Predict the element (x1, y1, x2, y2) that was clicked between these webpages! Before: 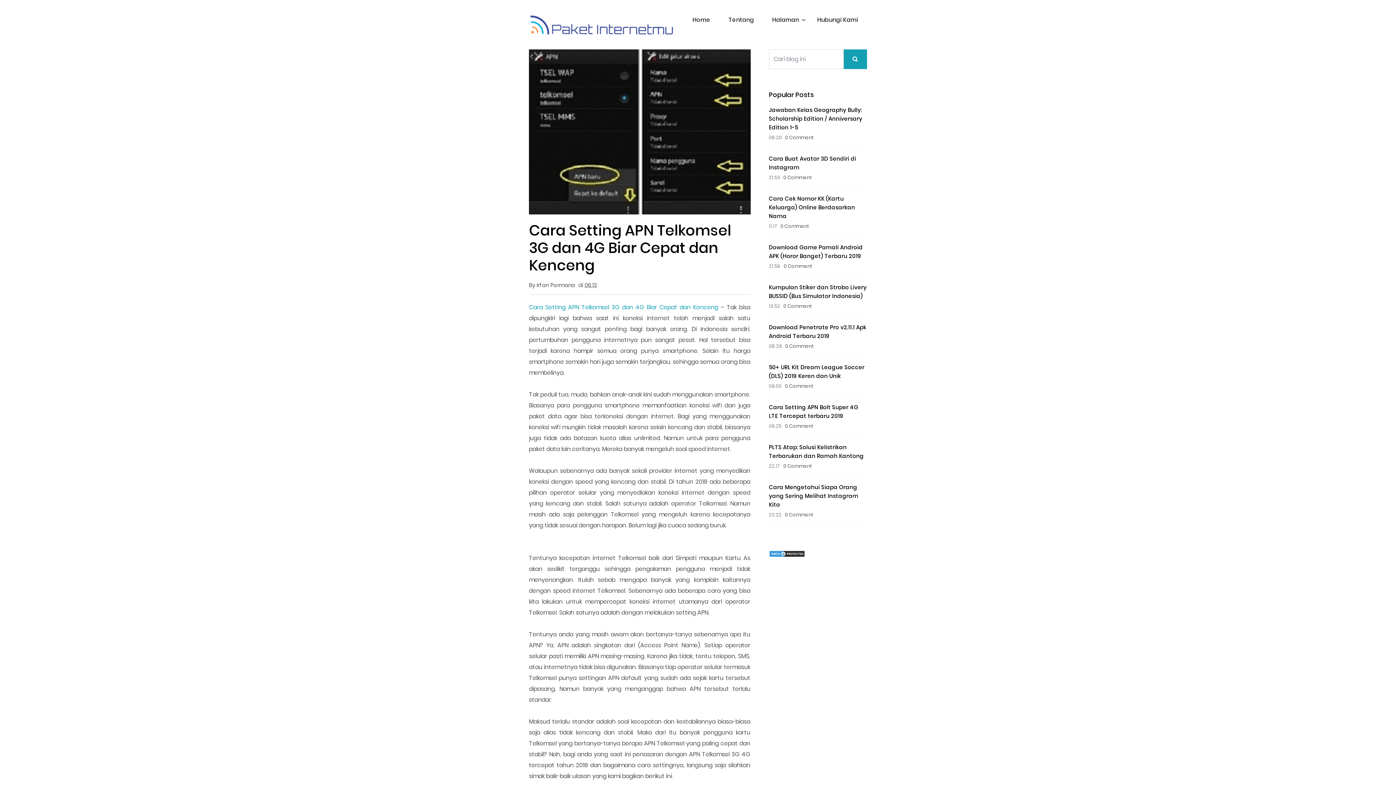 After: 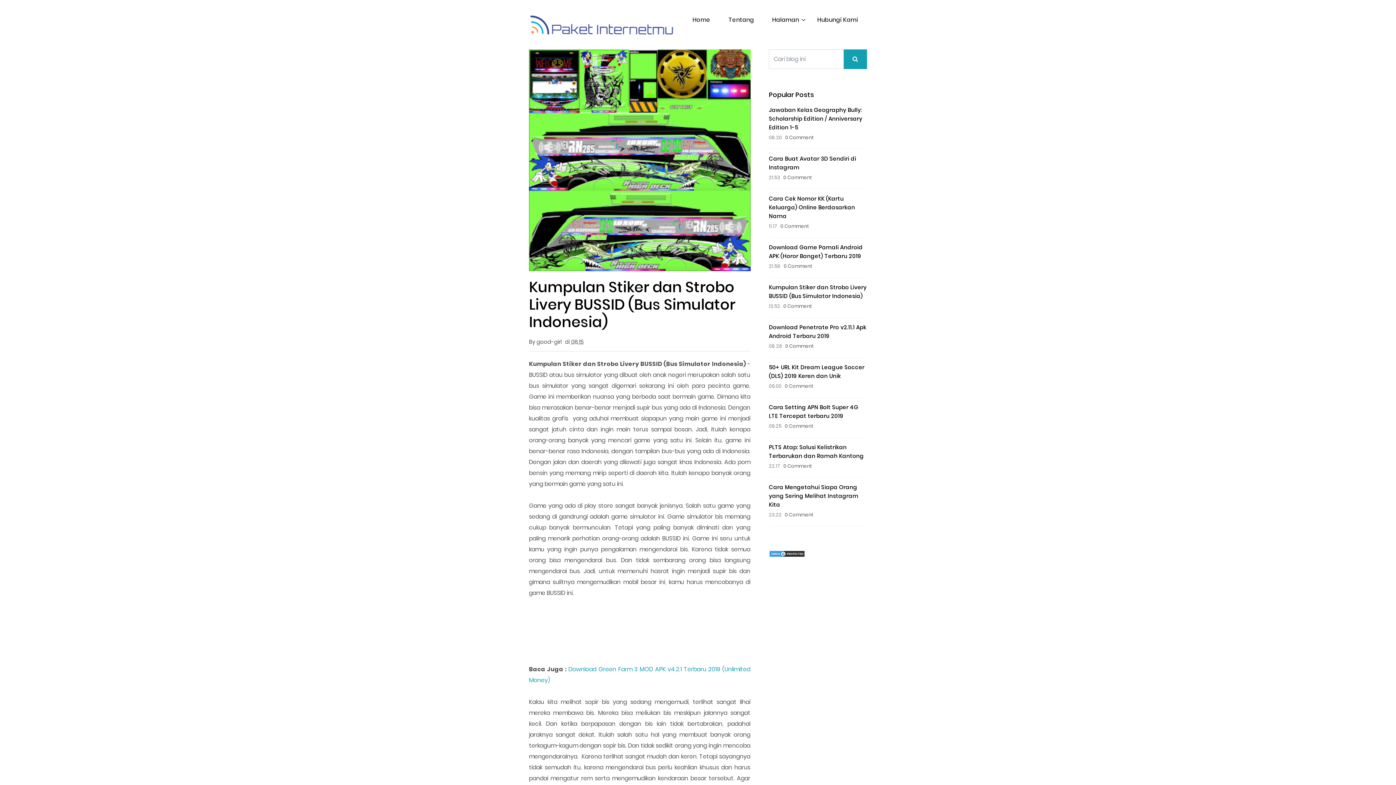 Action: bbox: (769, 283, 866, 300) label: Kumpulan Stiker dan Strobo Livery BUSSID (Bus Simulator Indonesia)